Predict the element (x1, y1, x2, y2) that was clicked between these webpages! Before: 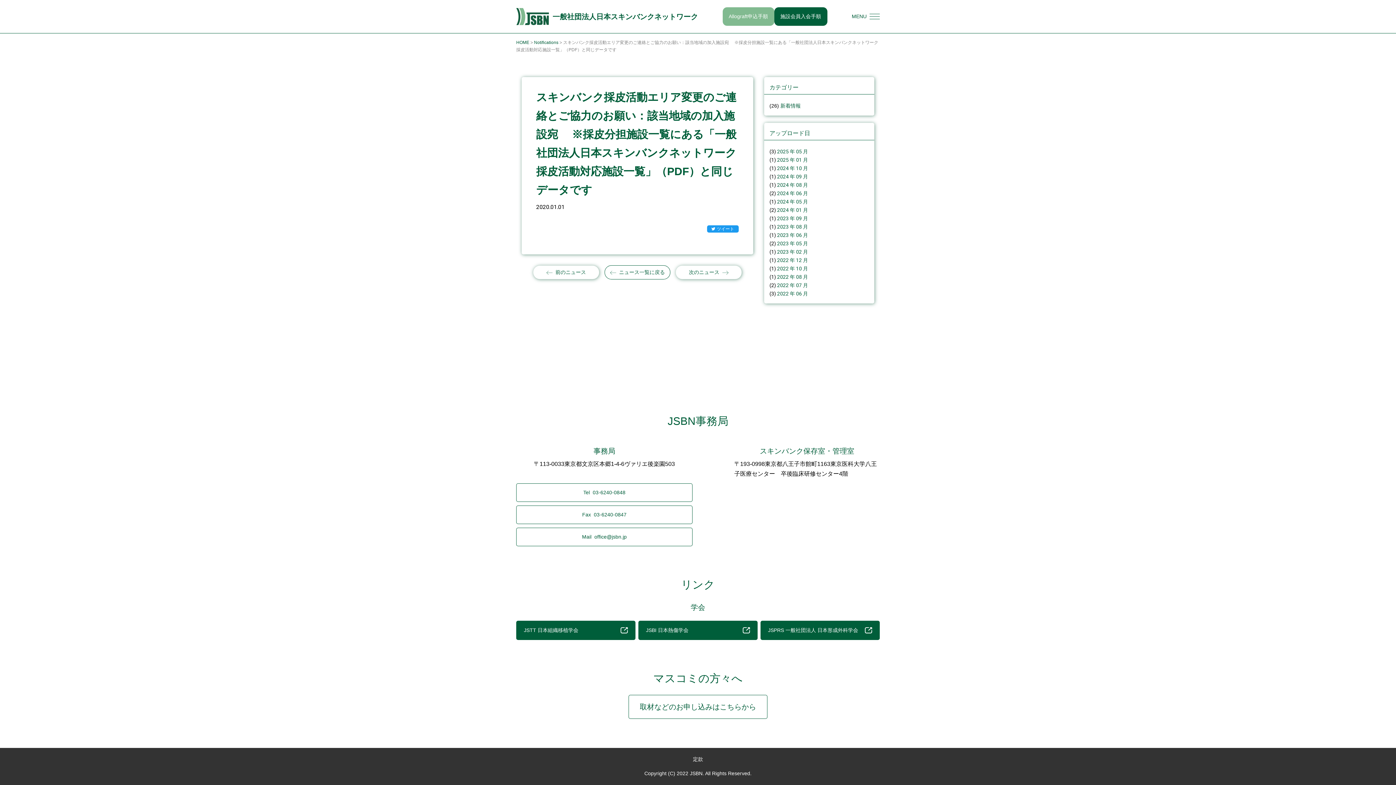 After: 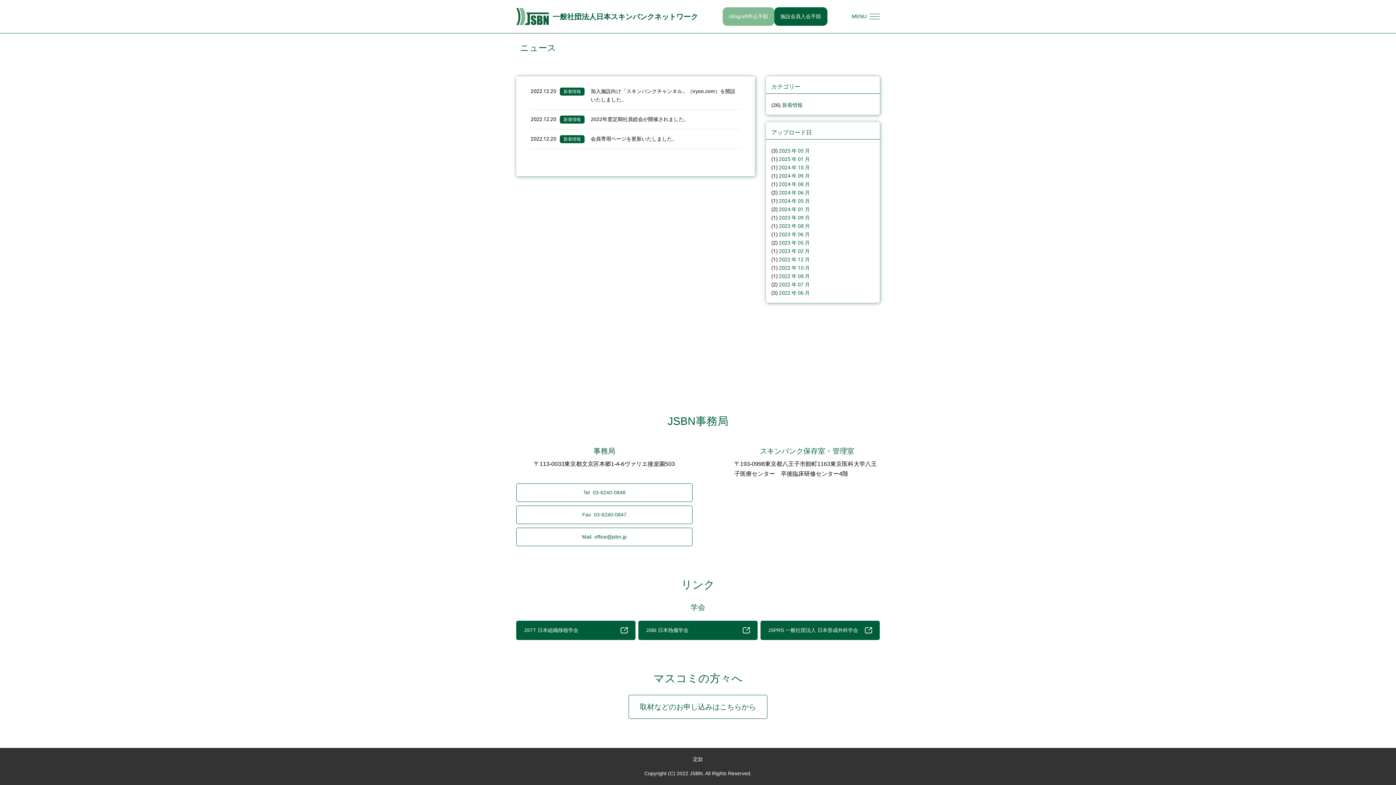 Action: bbox: (777, 290, 808, 296) label: 2022 年 06 月